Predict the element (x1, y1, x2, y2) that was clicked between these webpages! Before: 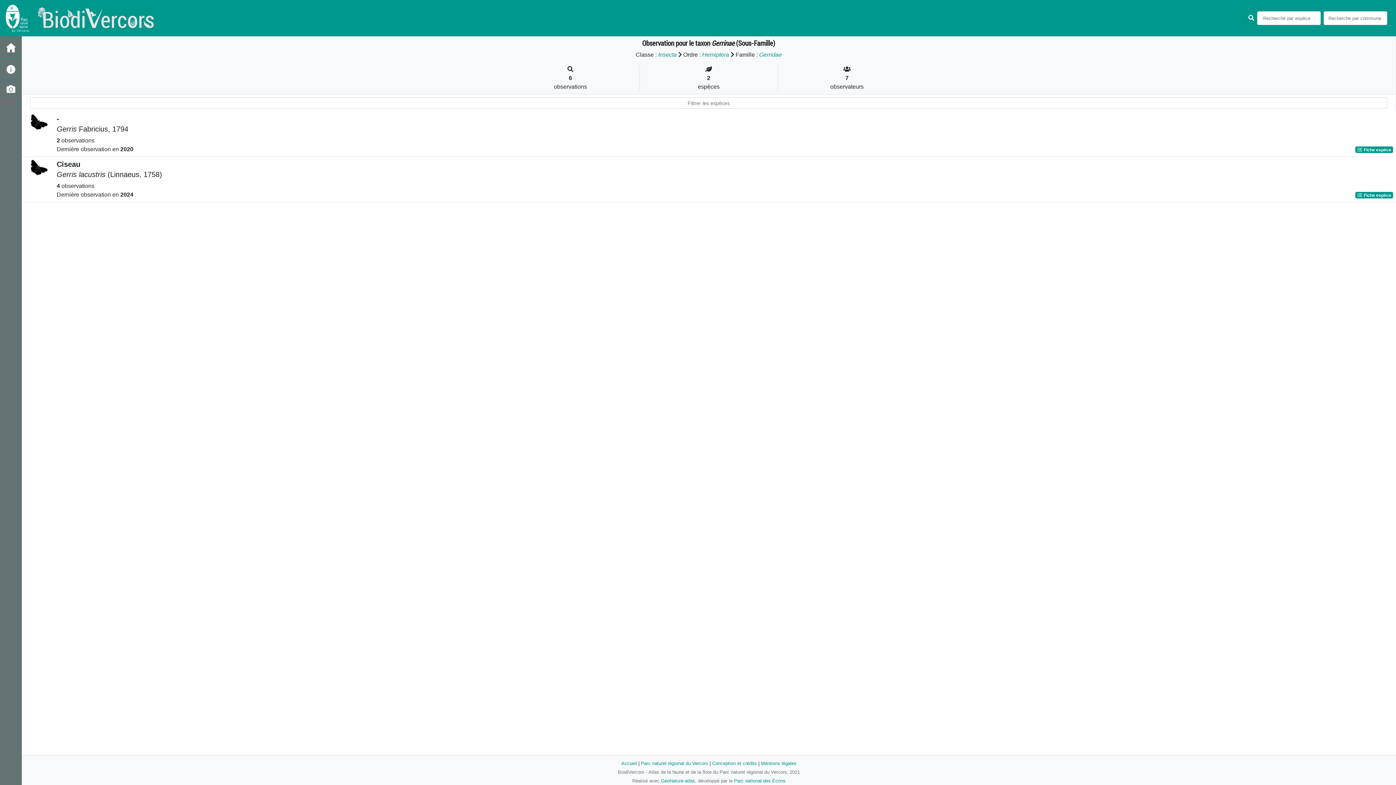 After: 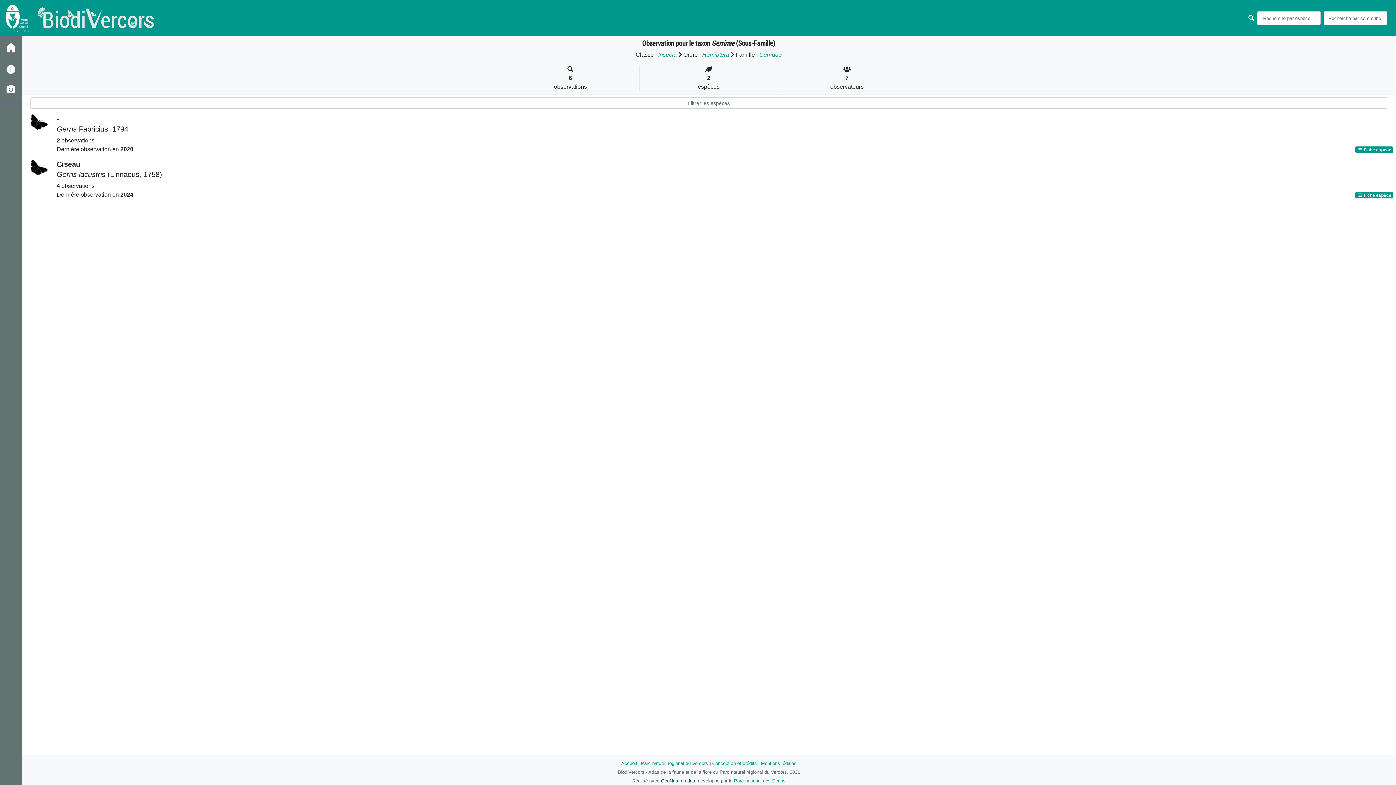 Action: bbox: (661, 778, 695, 784) label: GeoNature-atlas